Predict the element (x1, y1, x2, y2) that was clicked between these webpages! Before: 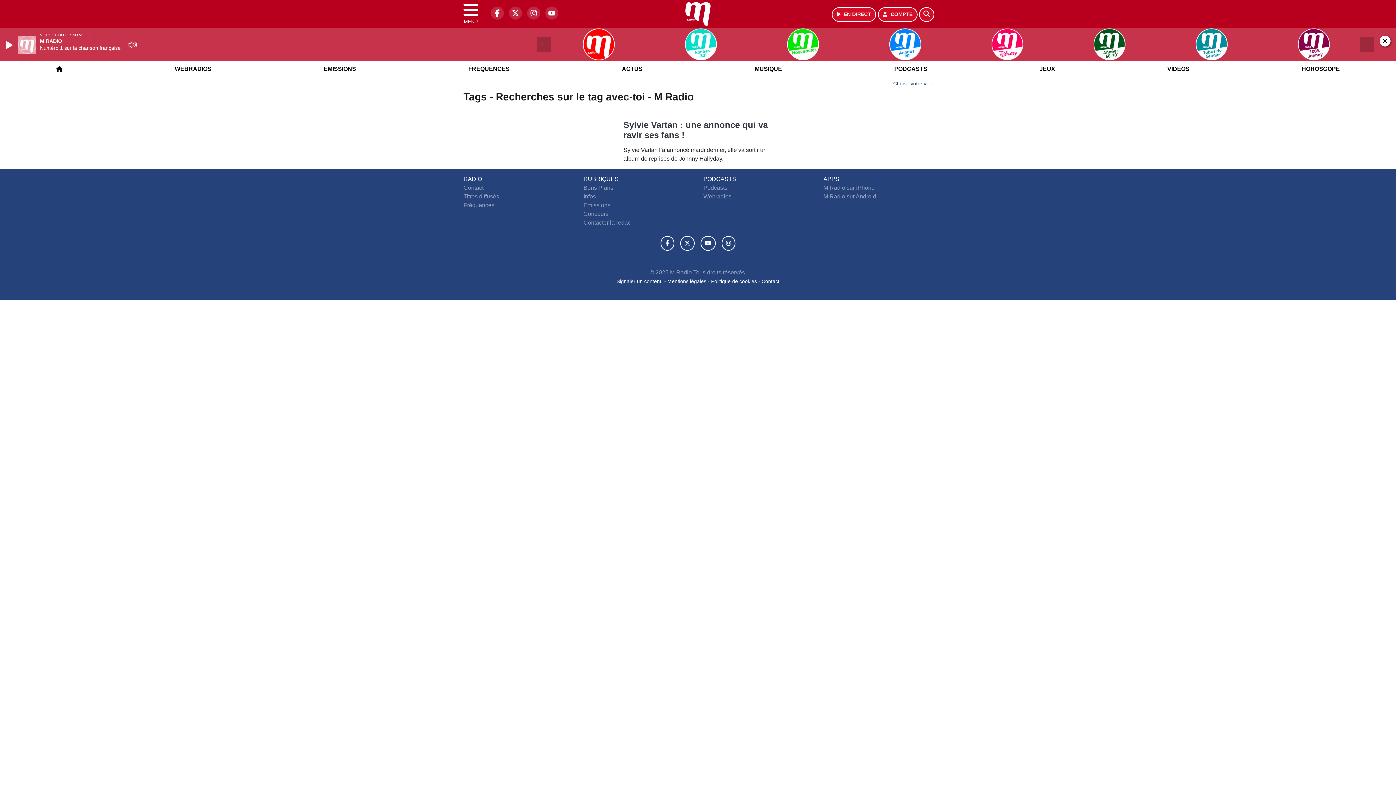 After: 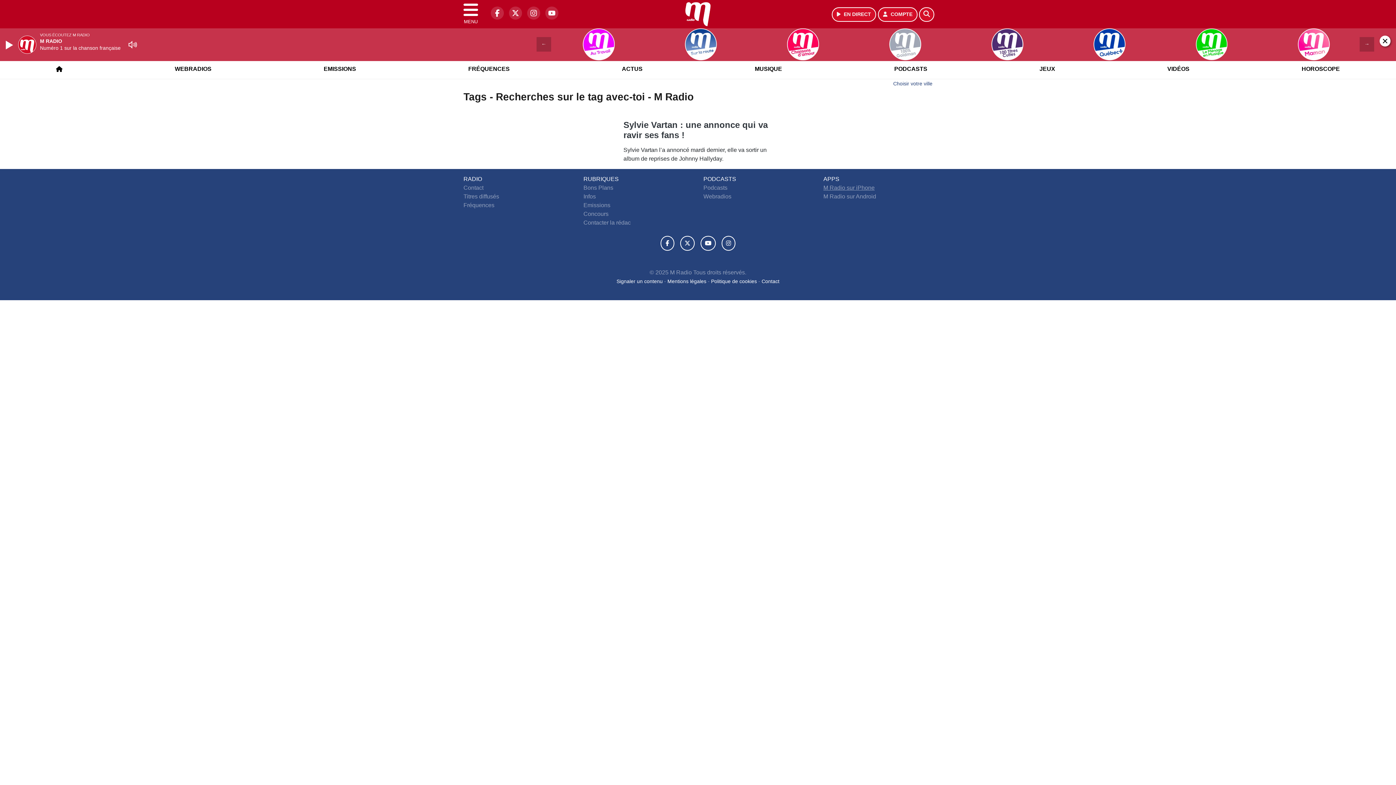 Action: label: M Radio sur iPhone bbox: (823, 184, 874, 190)